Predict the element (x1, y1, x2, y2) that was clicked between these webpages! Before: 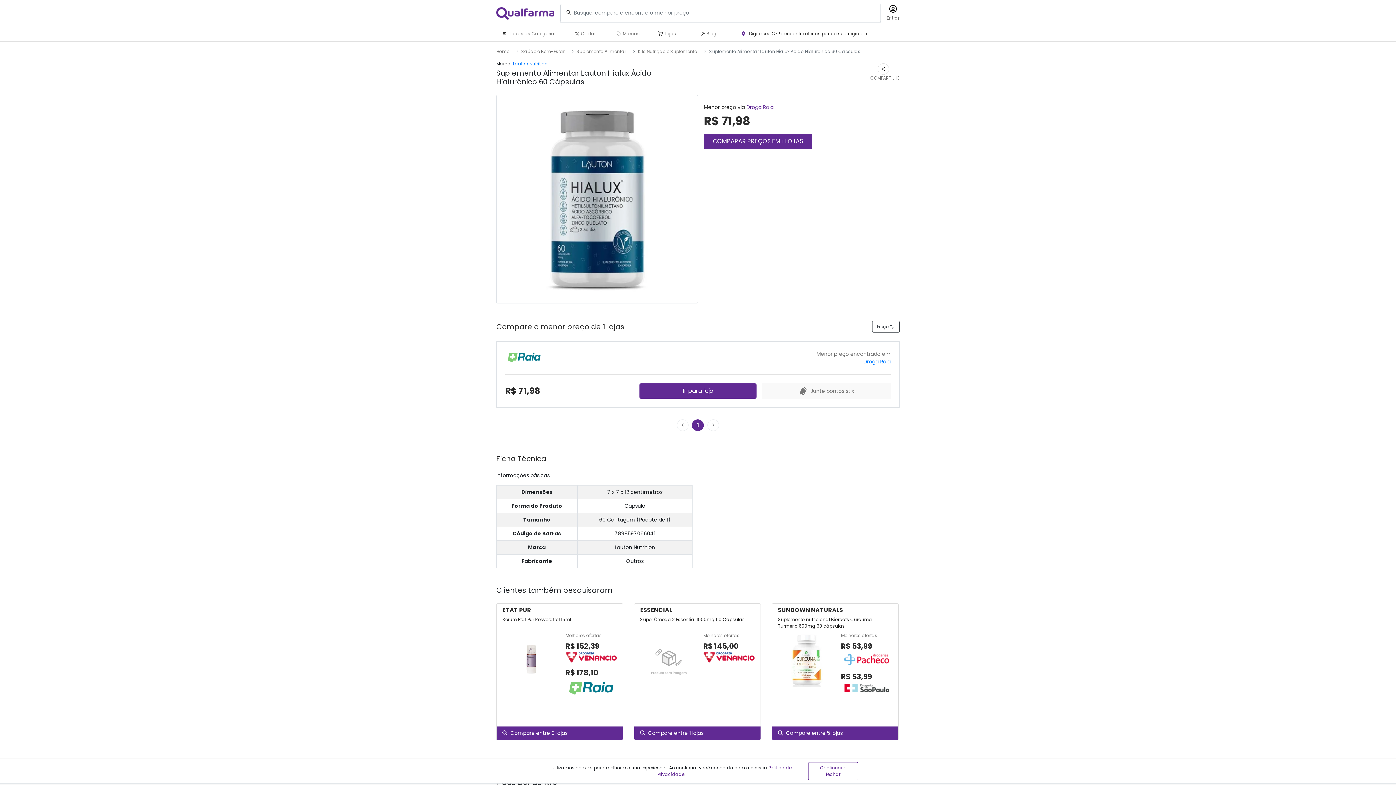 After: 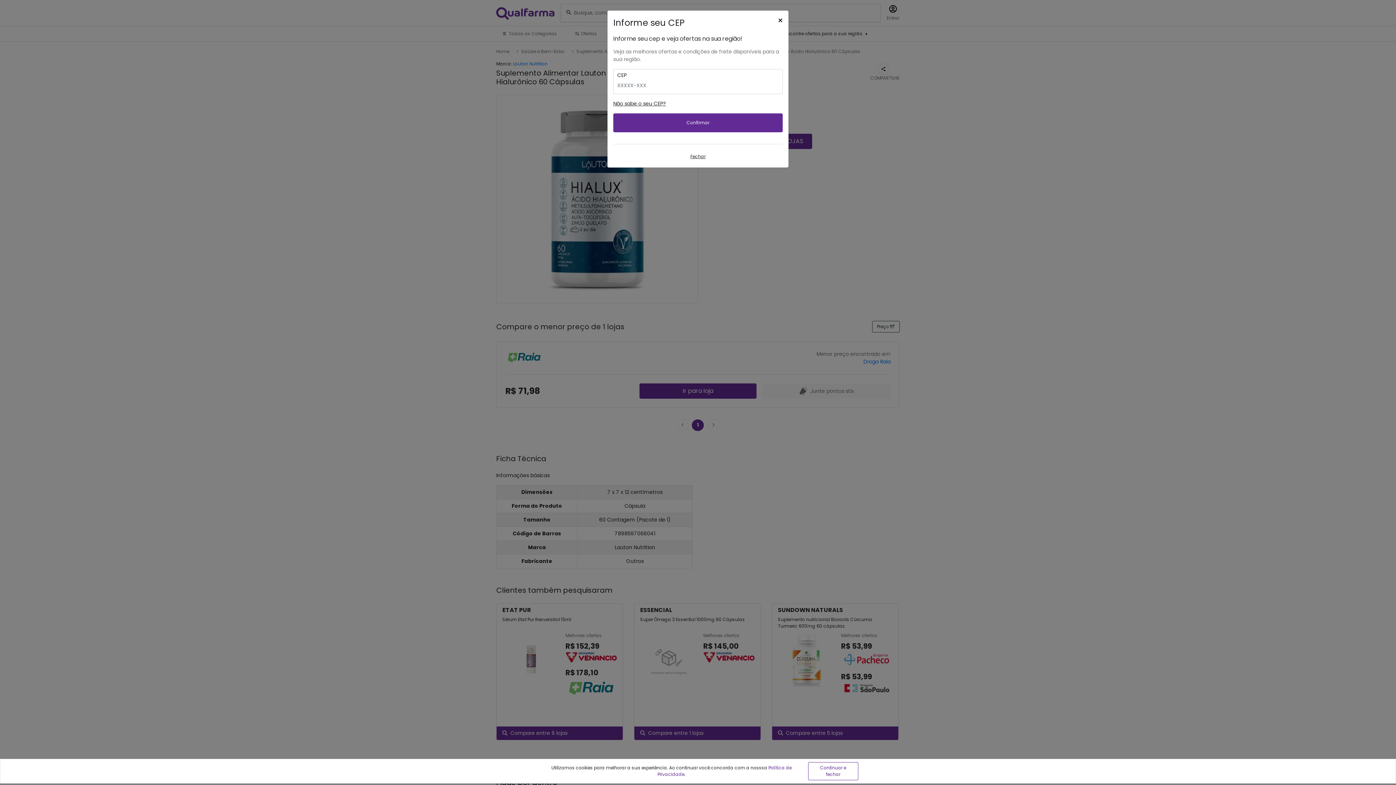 Action: bbox: (736, 26, 874, 41) label:  Digite seu CEP e encontre ofertas para a sua região
 